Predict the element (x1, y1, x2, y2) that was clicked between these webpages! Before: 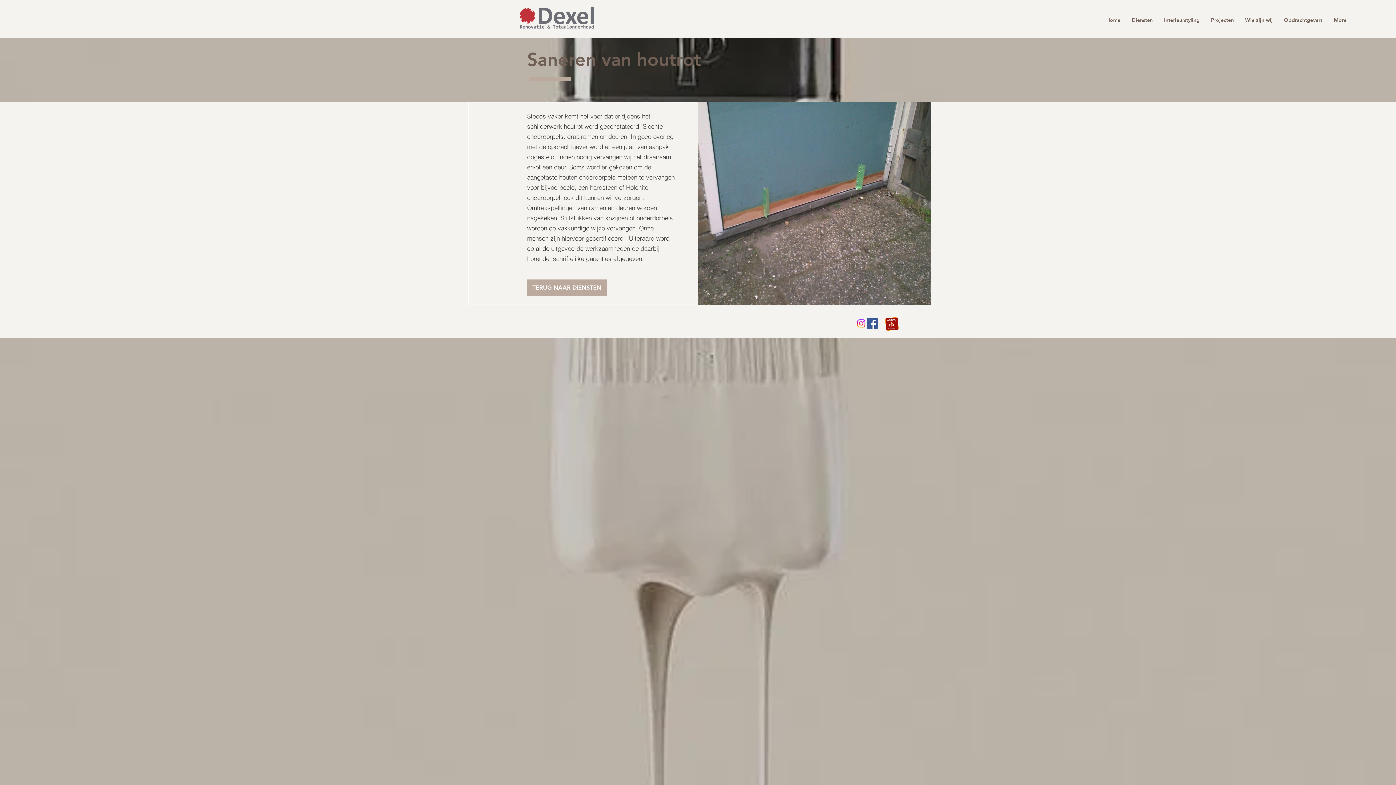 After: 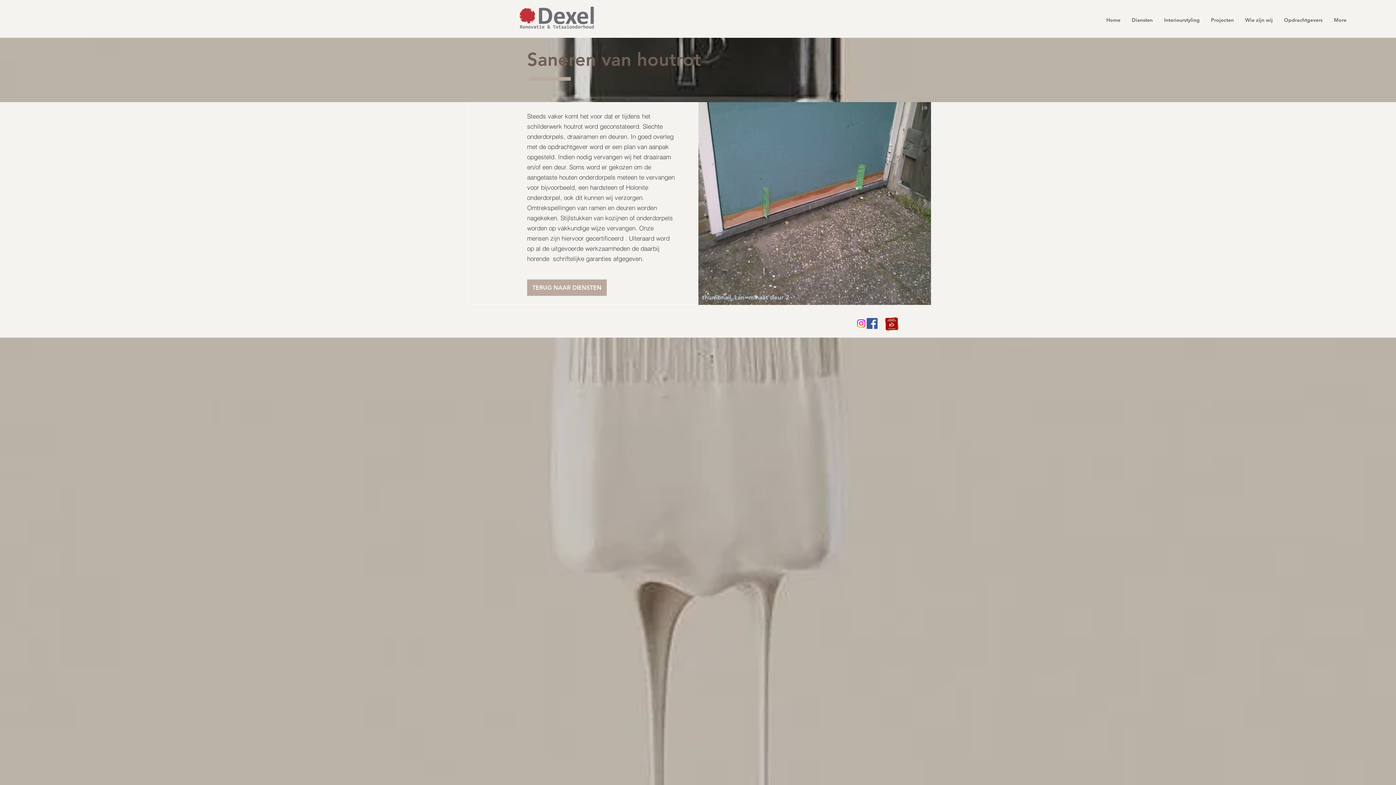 Action: bbox: (698, 179, 710, 228)